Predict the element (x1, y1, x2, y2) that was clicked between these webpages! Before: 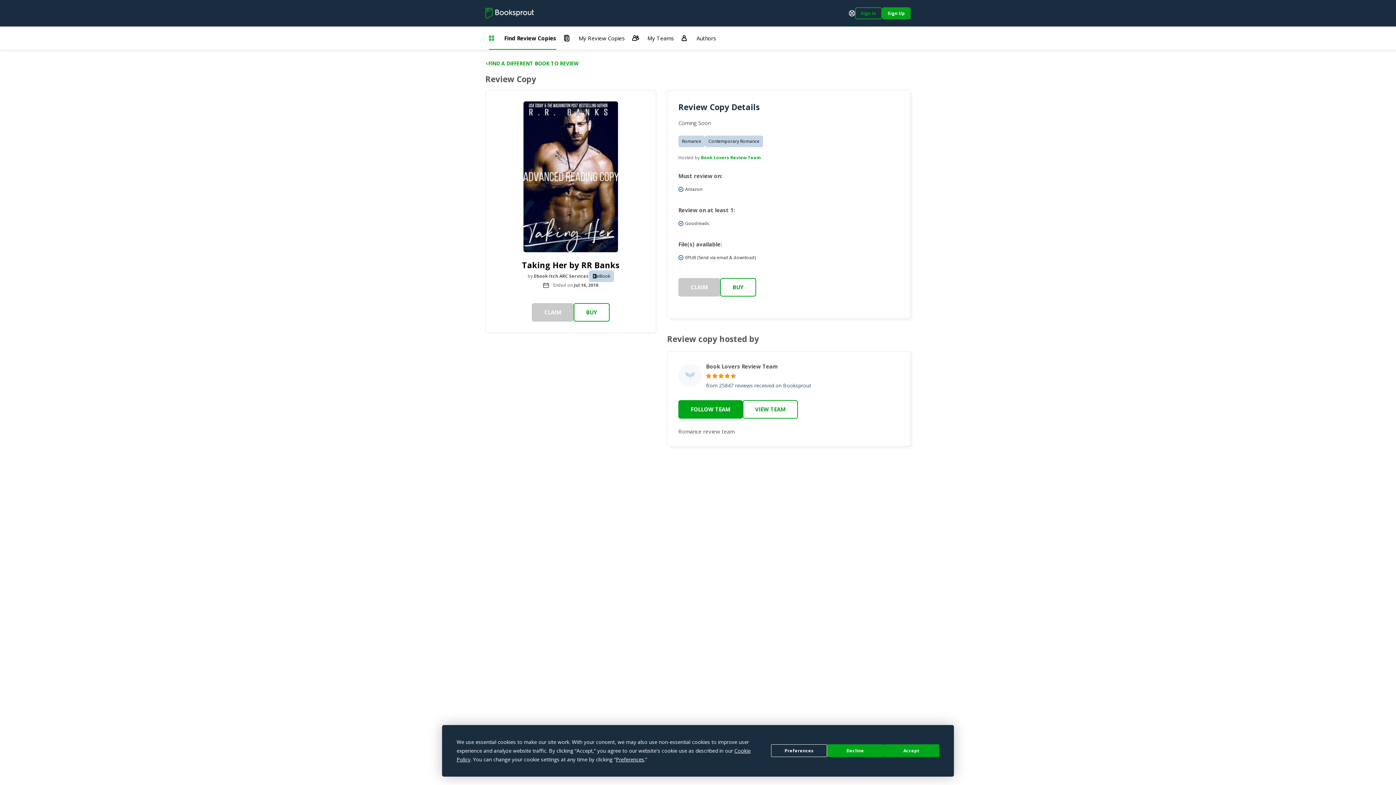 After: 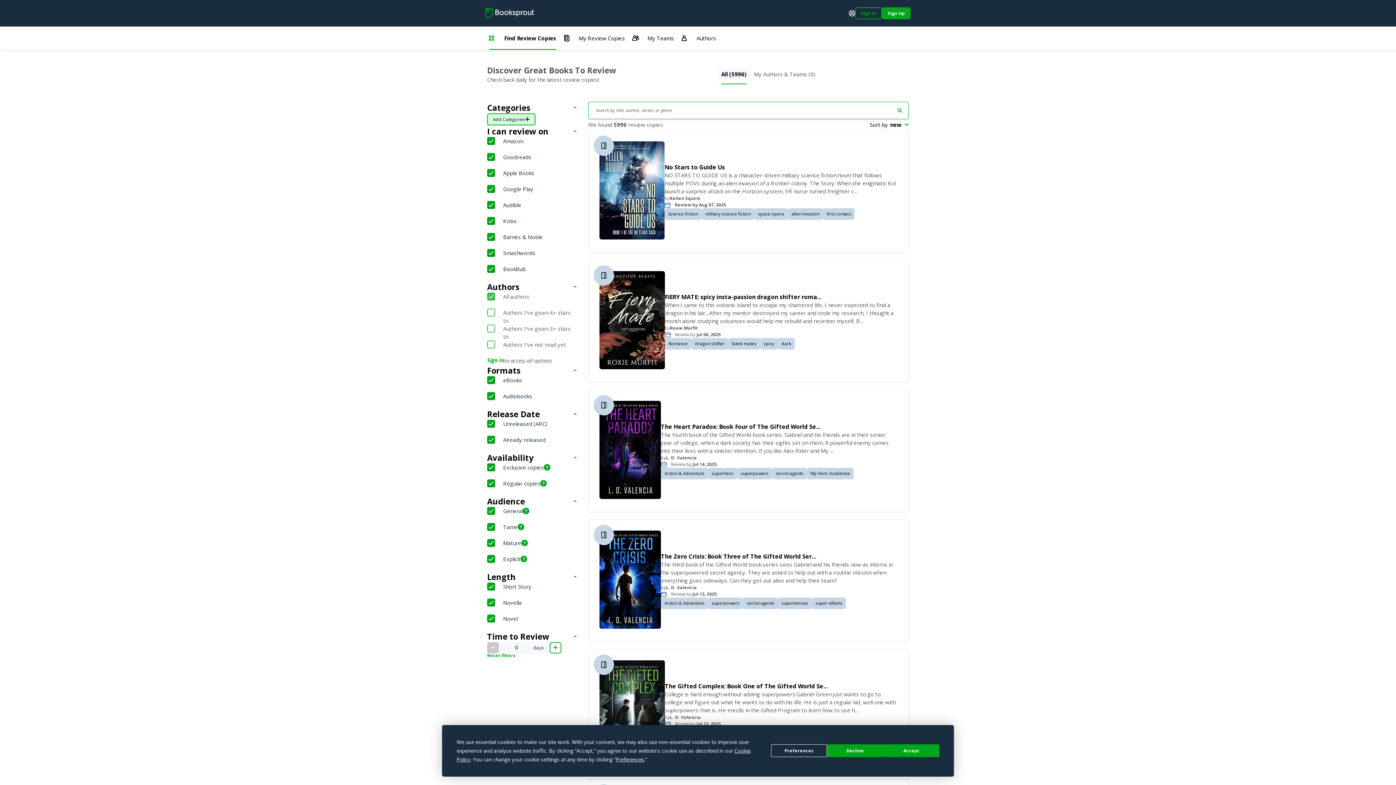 Action: label: FIND A DIFFERENT BOOK TO REVIEW bbox: (485, 61, 578, 66)